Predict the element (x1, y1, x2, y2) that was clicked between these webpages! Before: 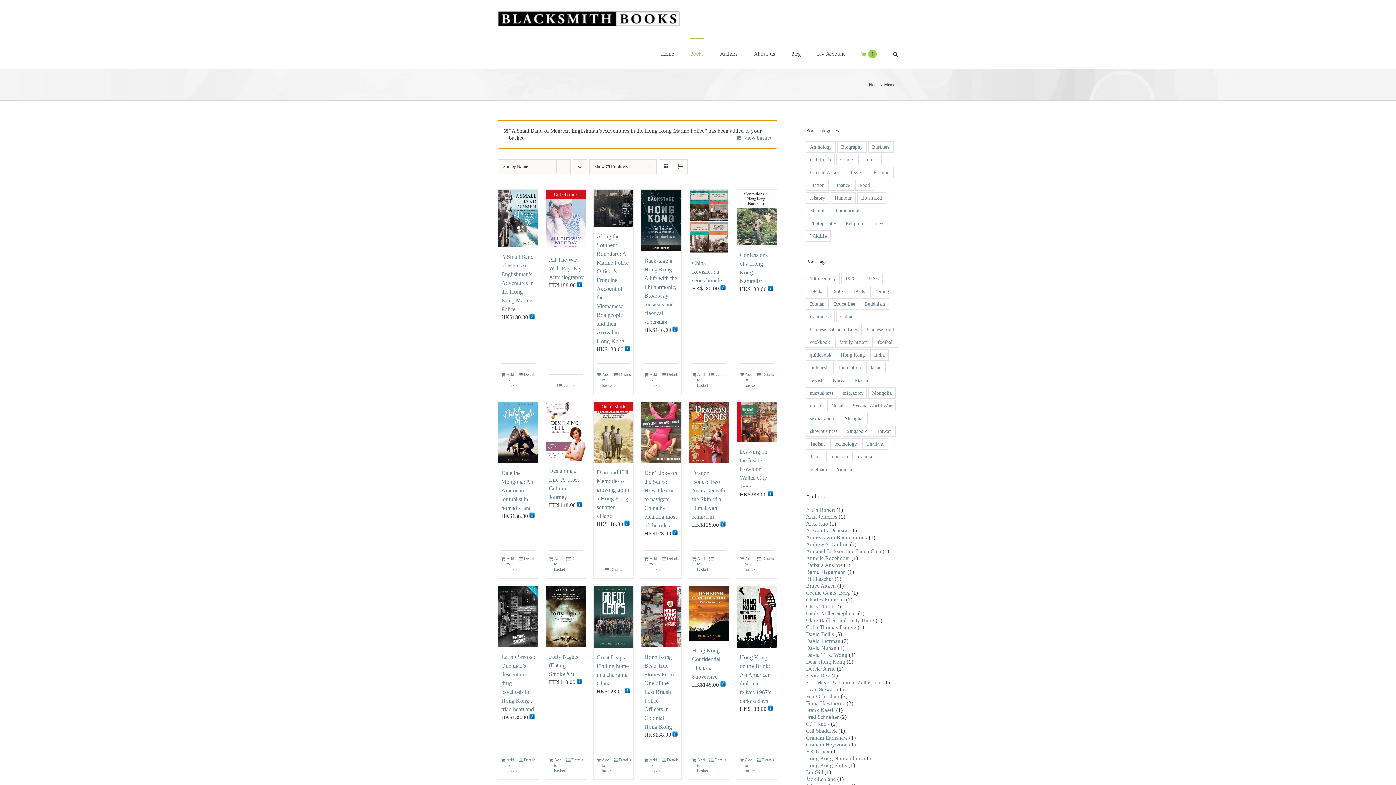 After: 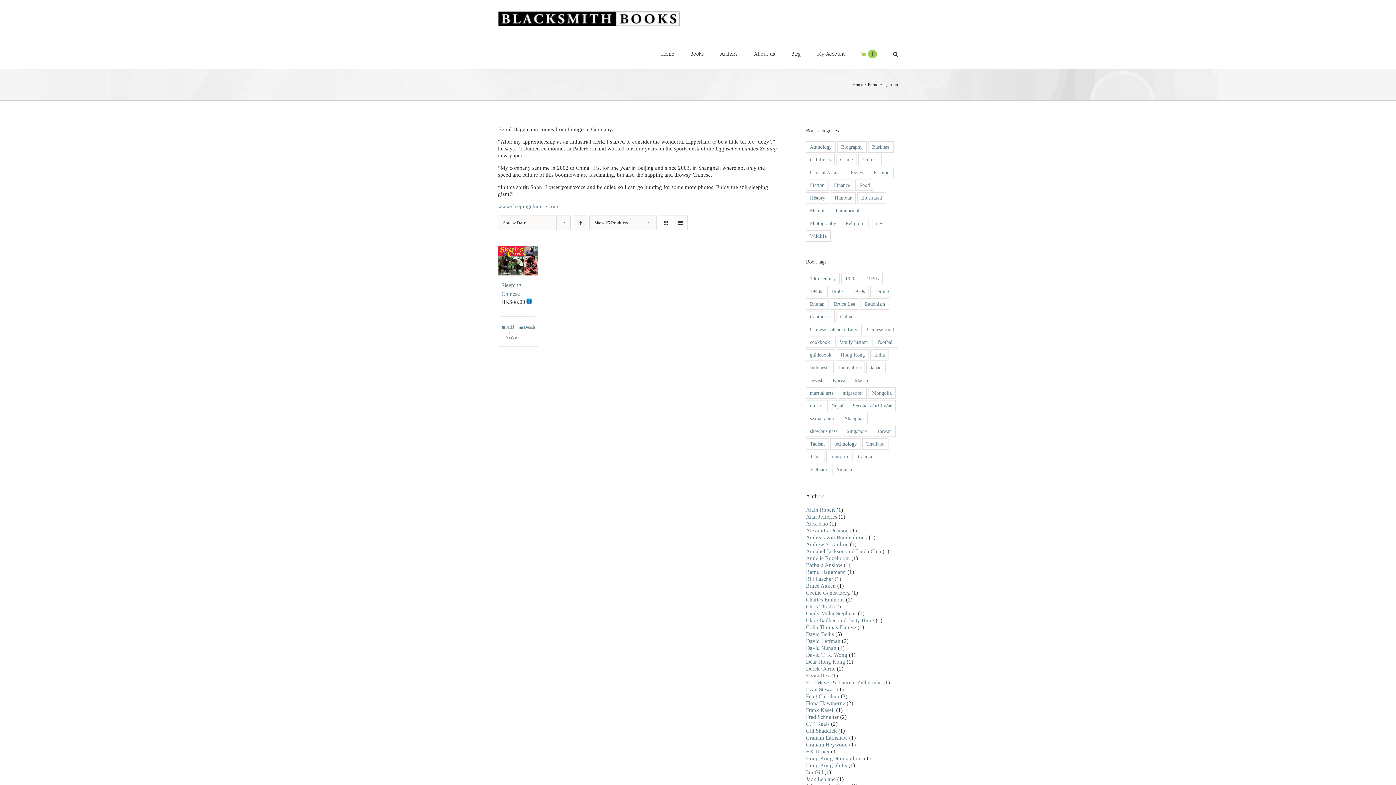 Action: bbox: (806, 569, 846, 575) label: Bernd Hagemann